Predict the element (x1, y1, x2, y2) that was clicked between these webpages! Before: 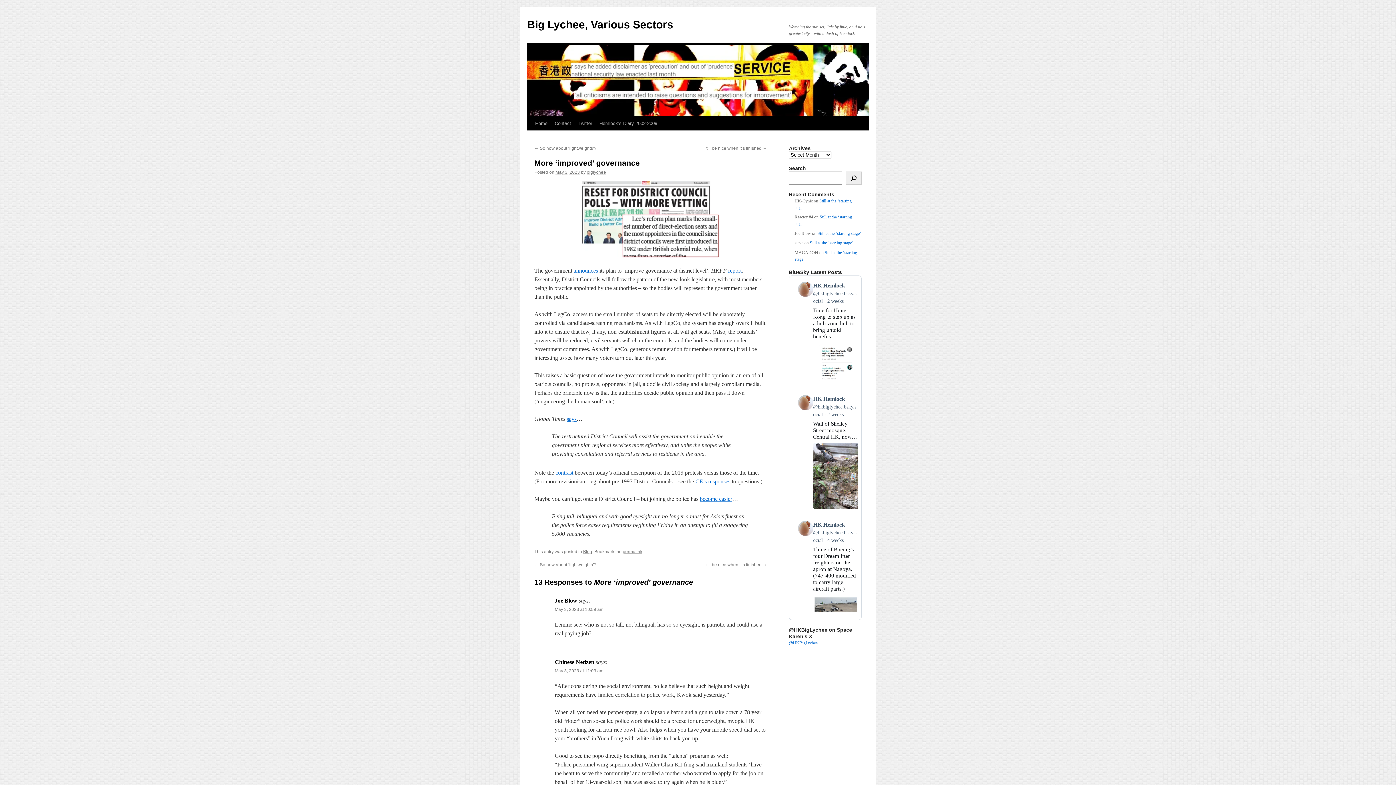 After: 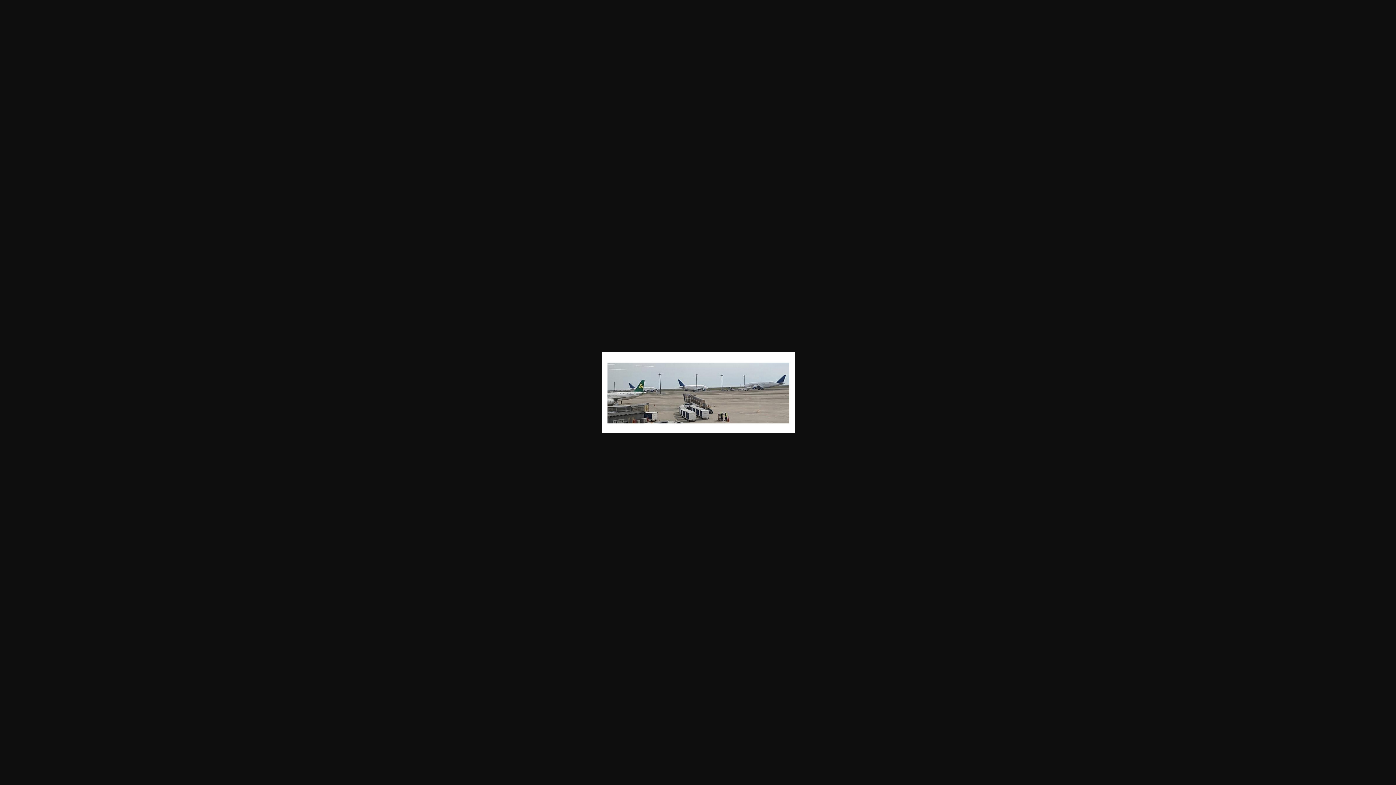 Action: bbox: (813, 595, 858, 614)